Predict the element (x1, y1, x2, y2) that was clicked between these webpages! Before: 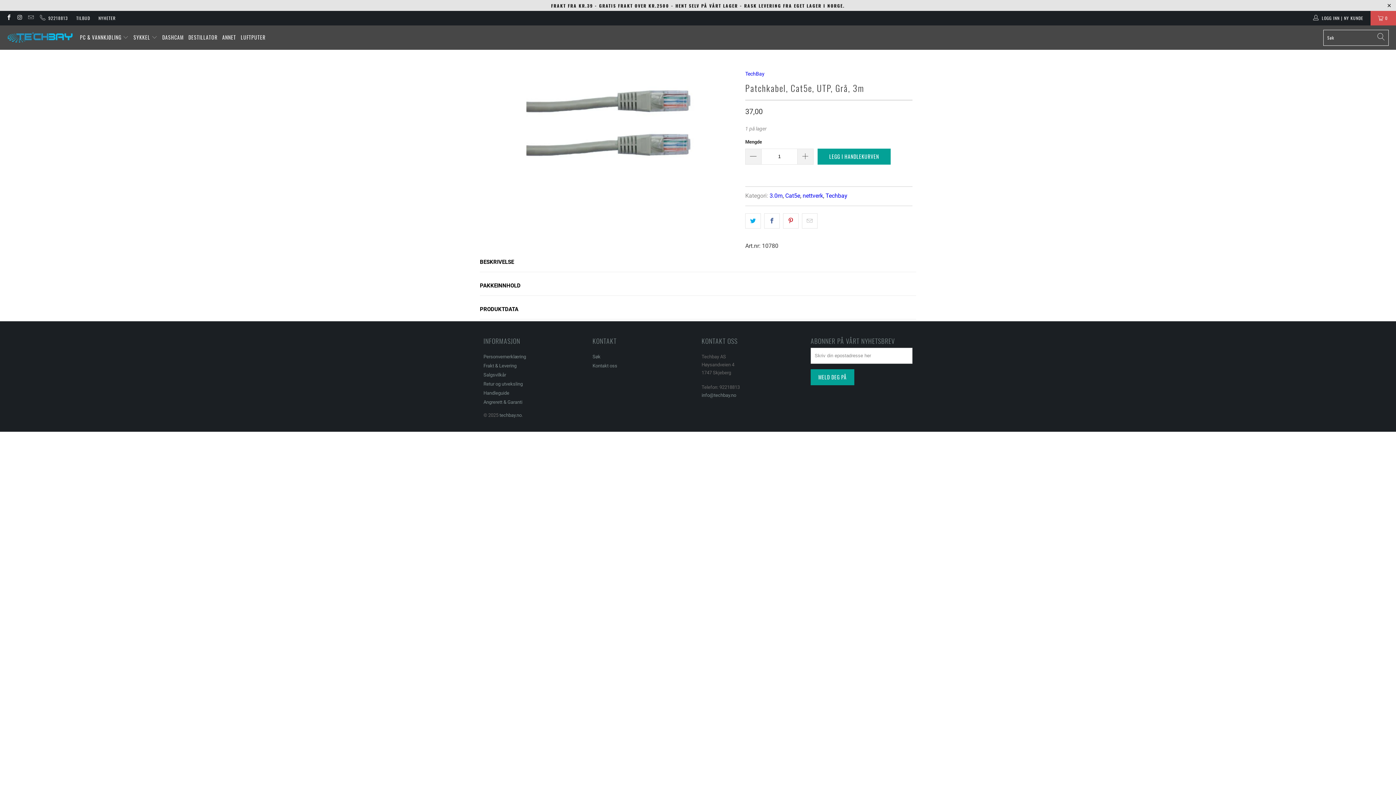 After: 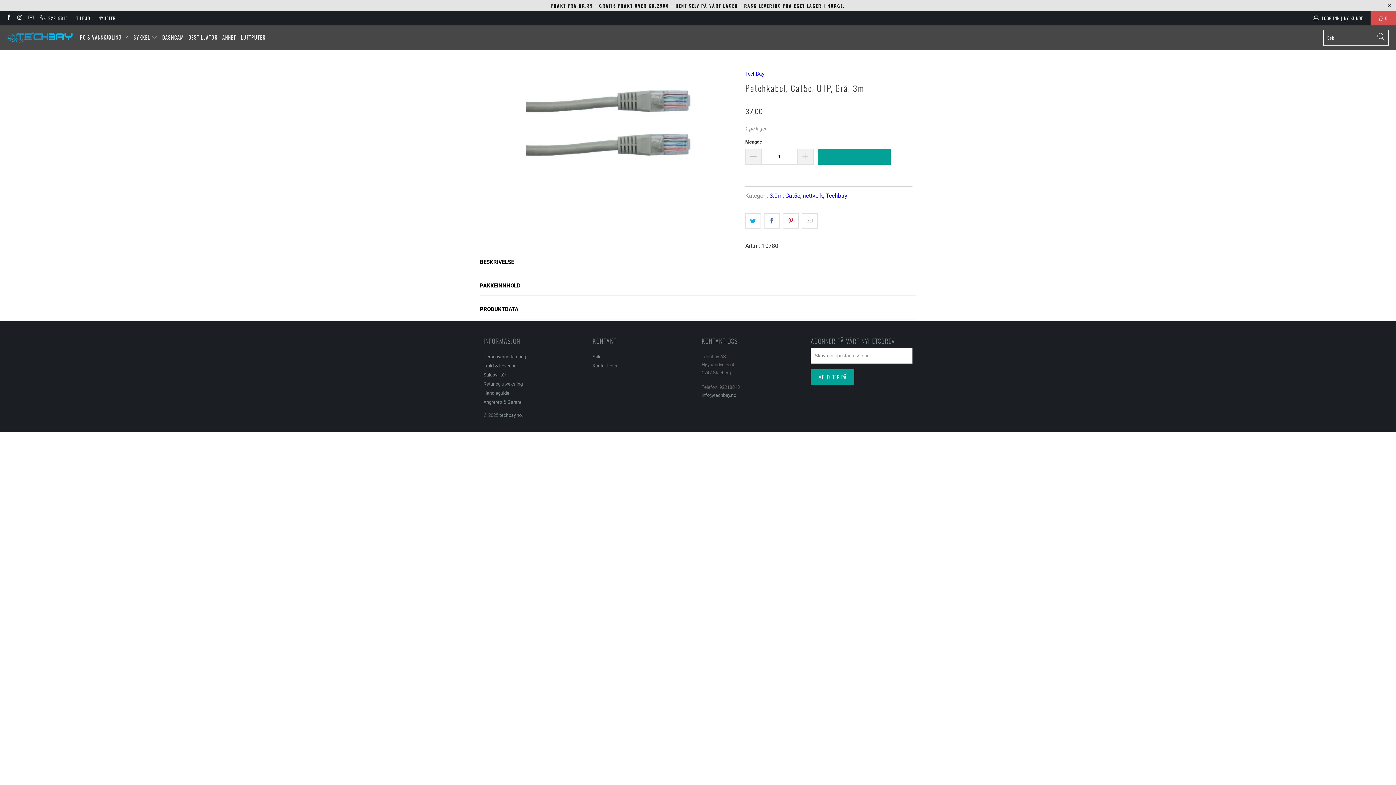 Action: bbox: (817, 148, 890, 164) label: LEGG I HANDLEKURVEN